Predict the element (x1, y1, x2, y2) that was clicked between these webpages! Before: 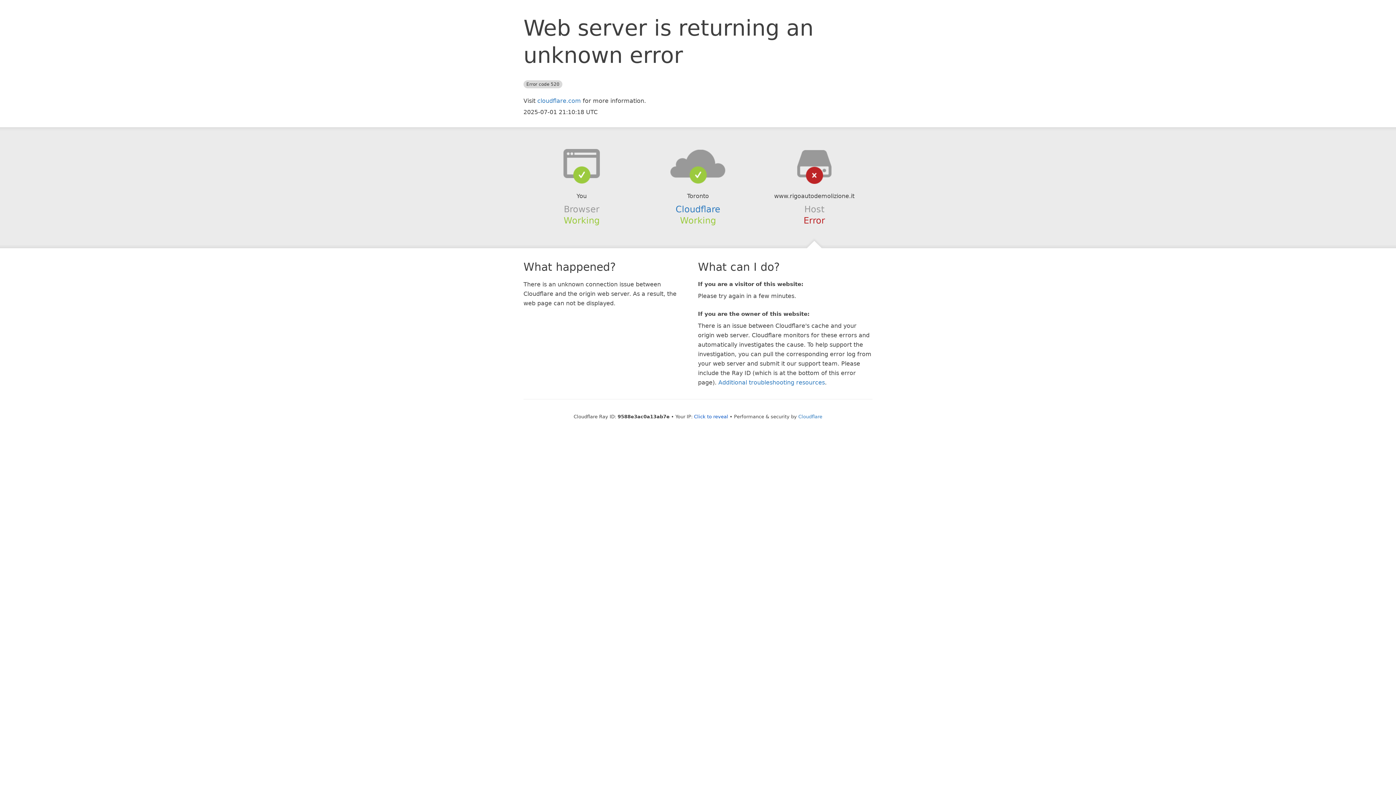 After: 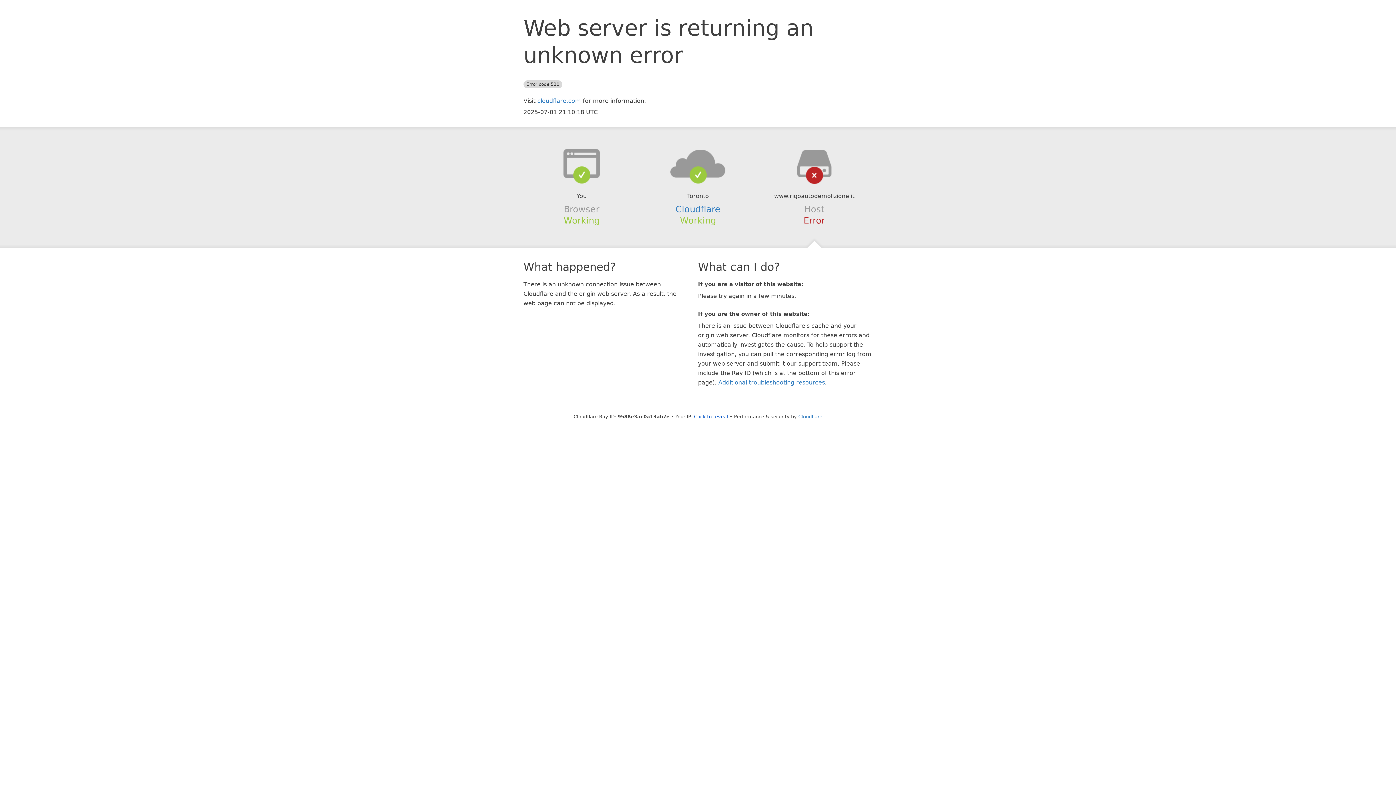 Action: bbox: (639, 148, 756, 178)